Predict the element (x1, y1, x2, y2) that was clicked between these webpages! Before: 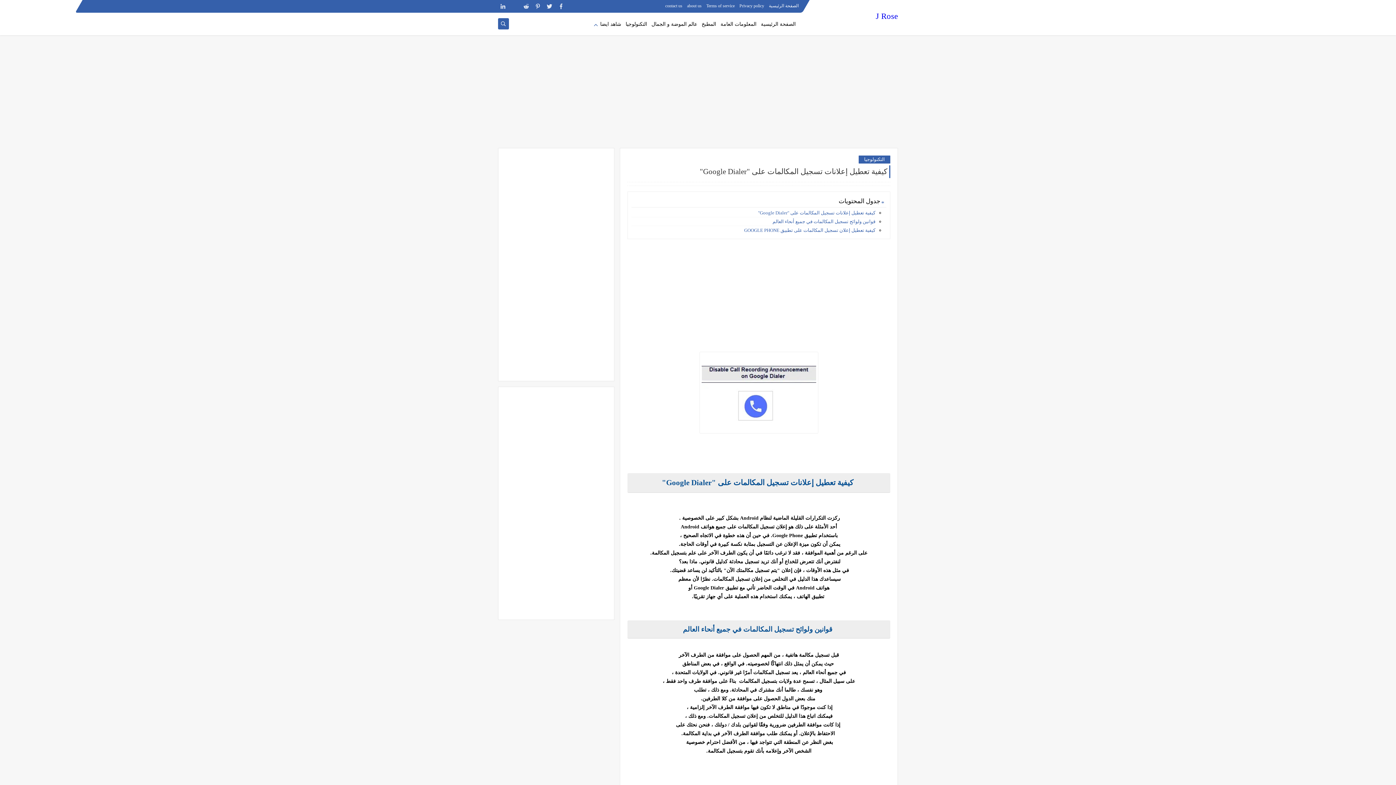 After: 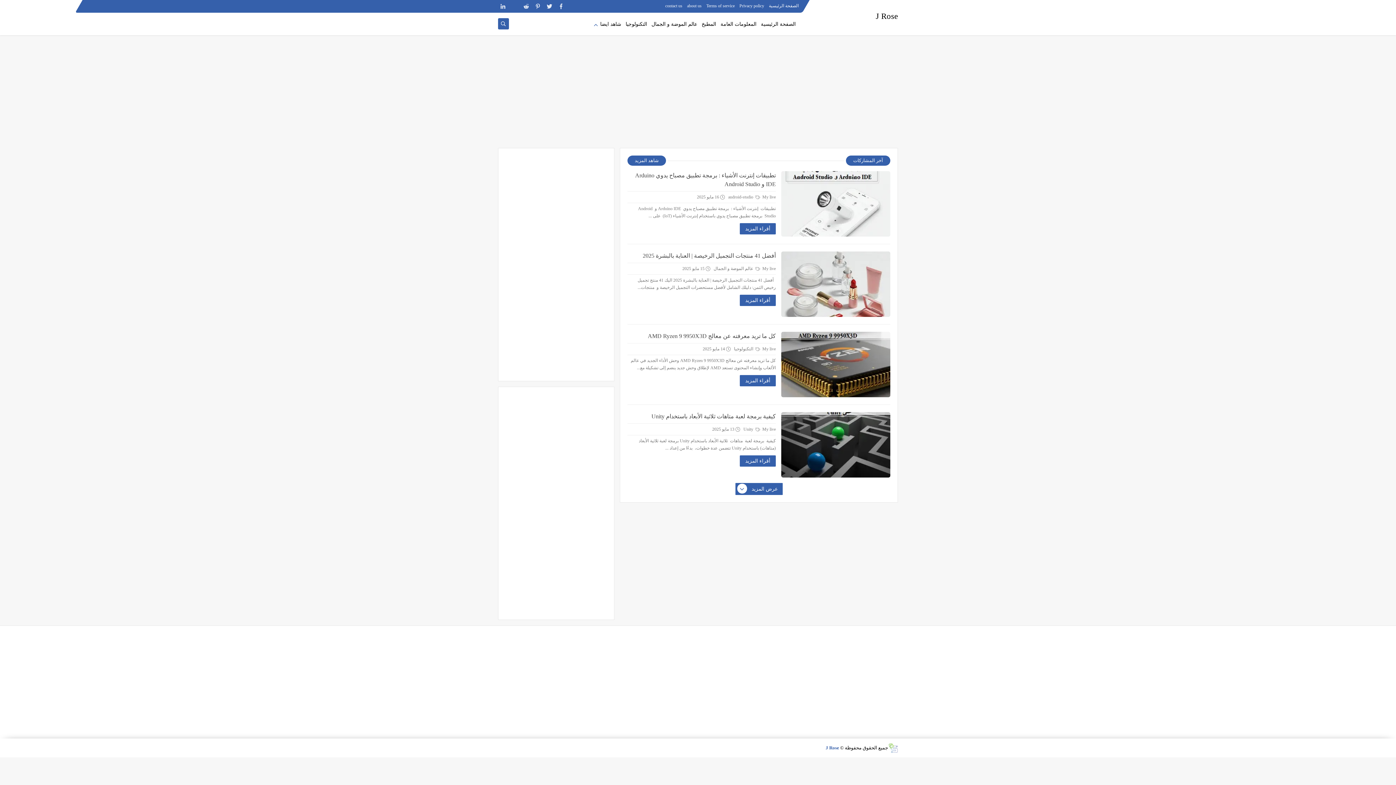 Action: label: الصفحة الرئيسية bbox: (761, 17, 796, 30)